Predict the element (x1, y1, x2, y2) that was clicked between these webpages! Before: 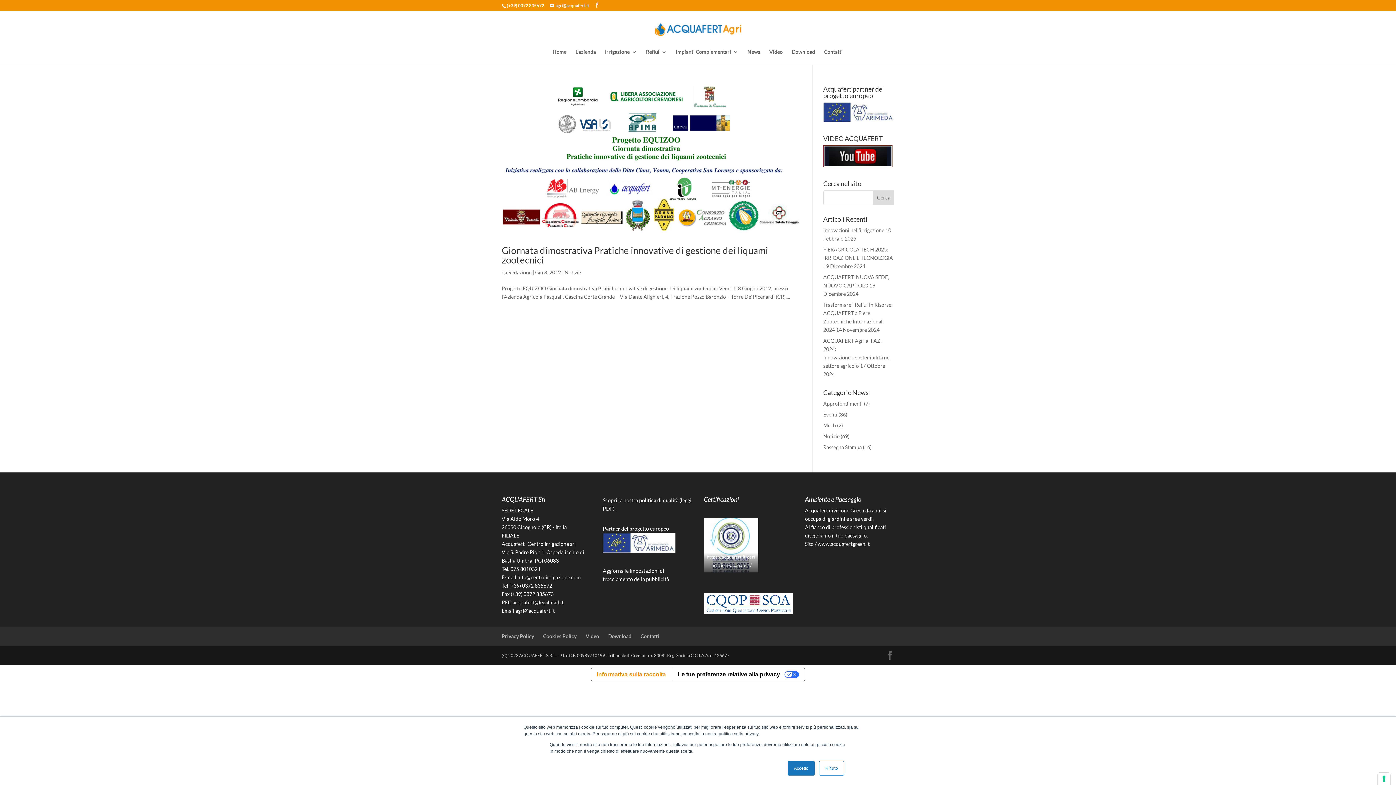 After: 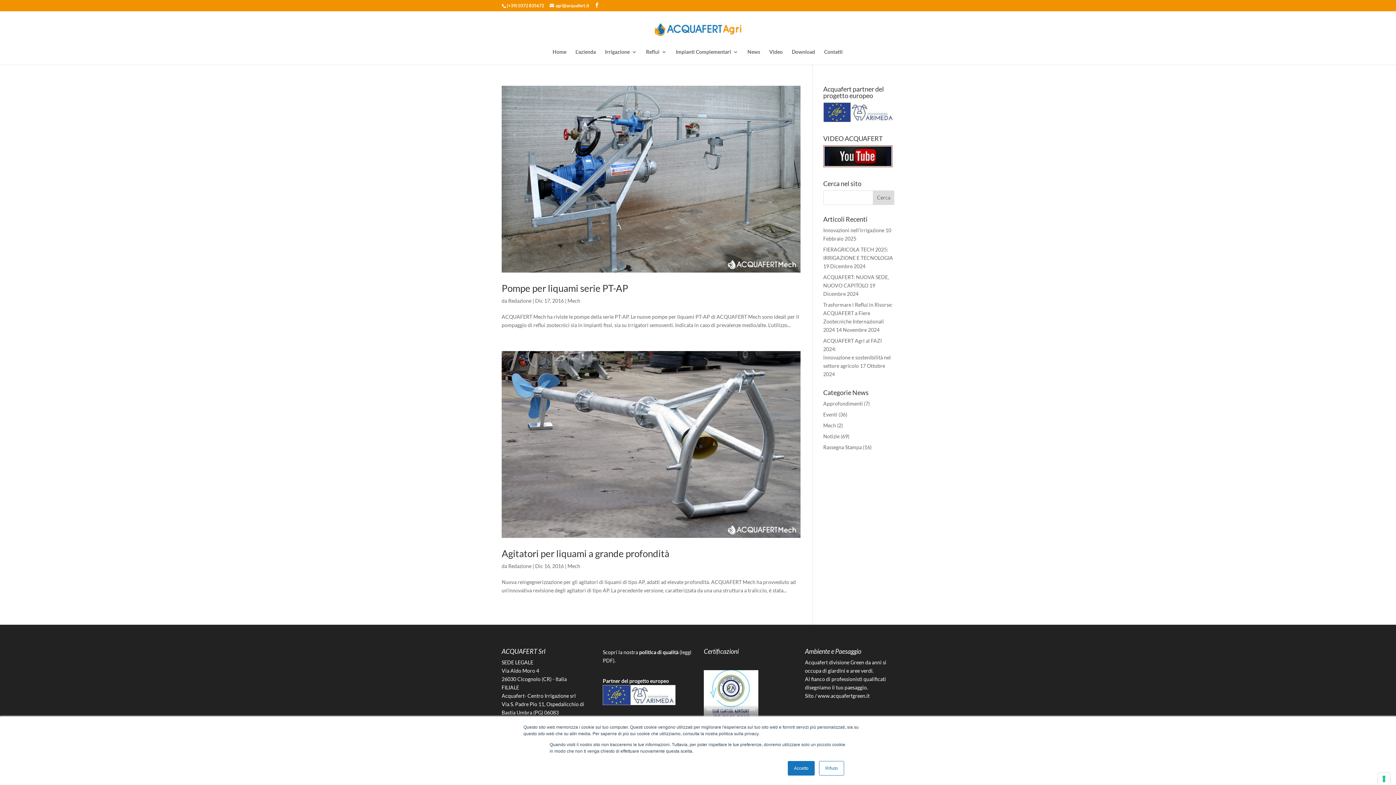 Action: bbox: (823, 422, 836, 428) label: Mech